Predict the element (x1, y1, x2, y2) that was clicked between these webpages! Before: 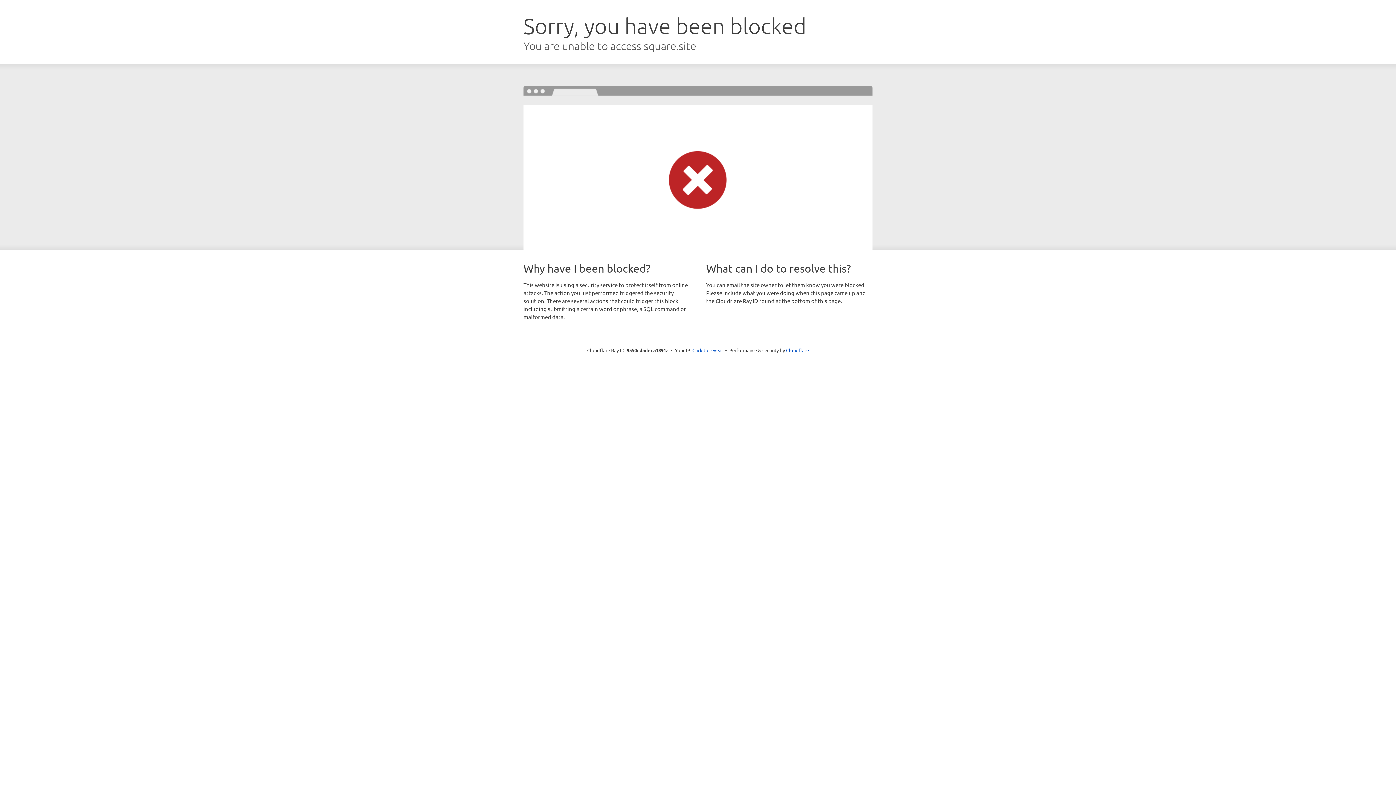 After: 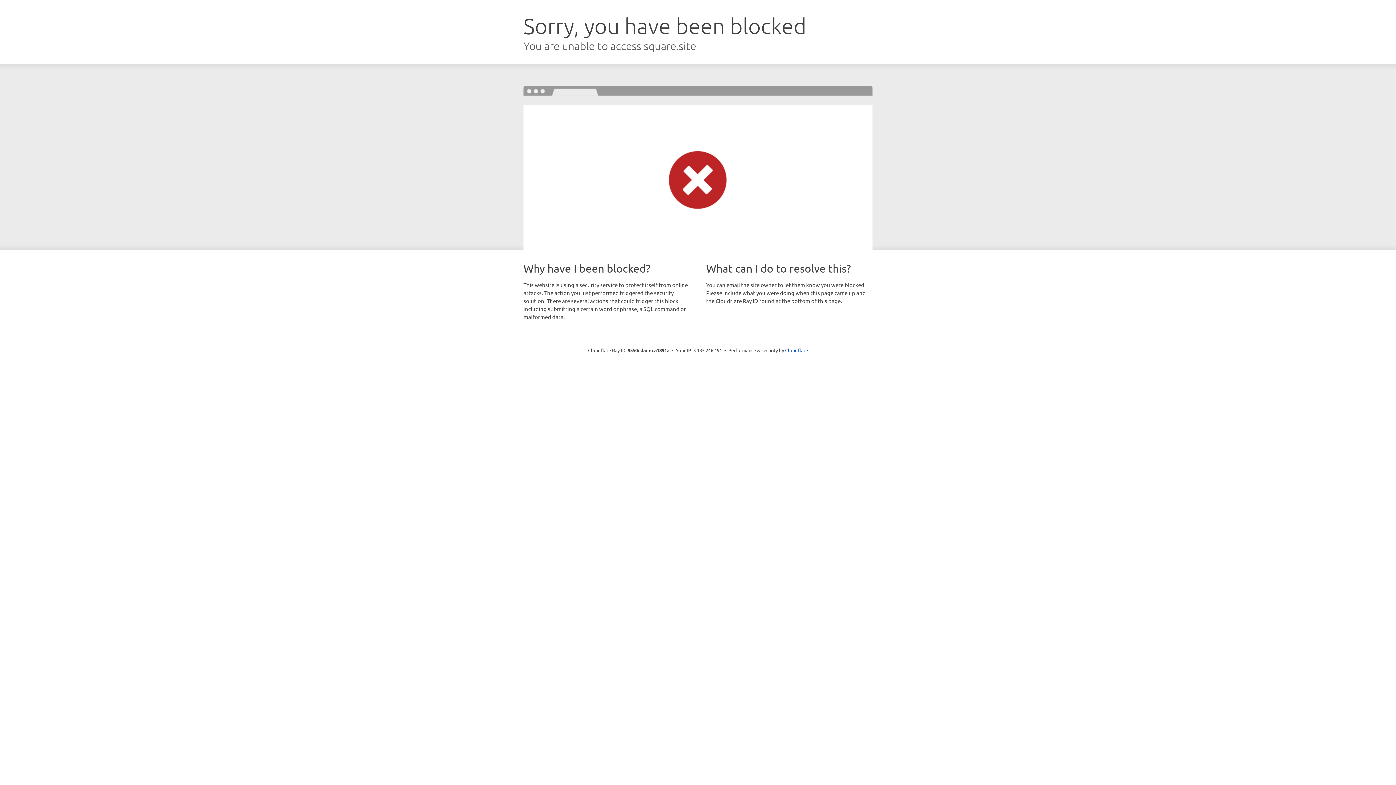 Action: label: Click to reveal bbox: (692, 346, 723, 353)